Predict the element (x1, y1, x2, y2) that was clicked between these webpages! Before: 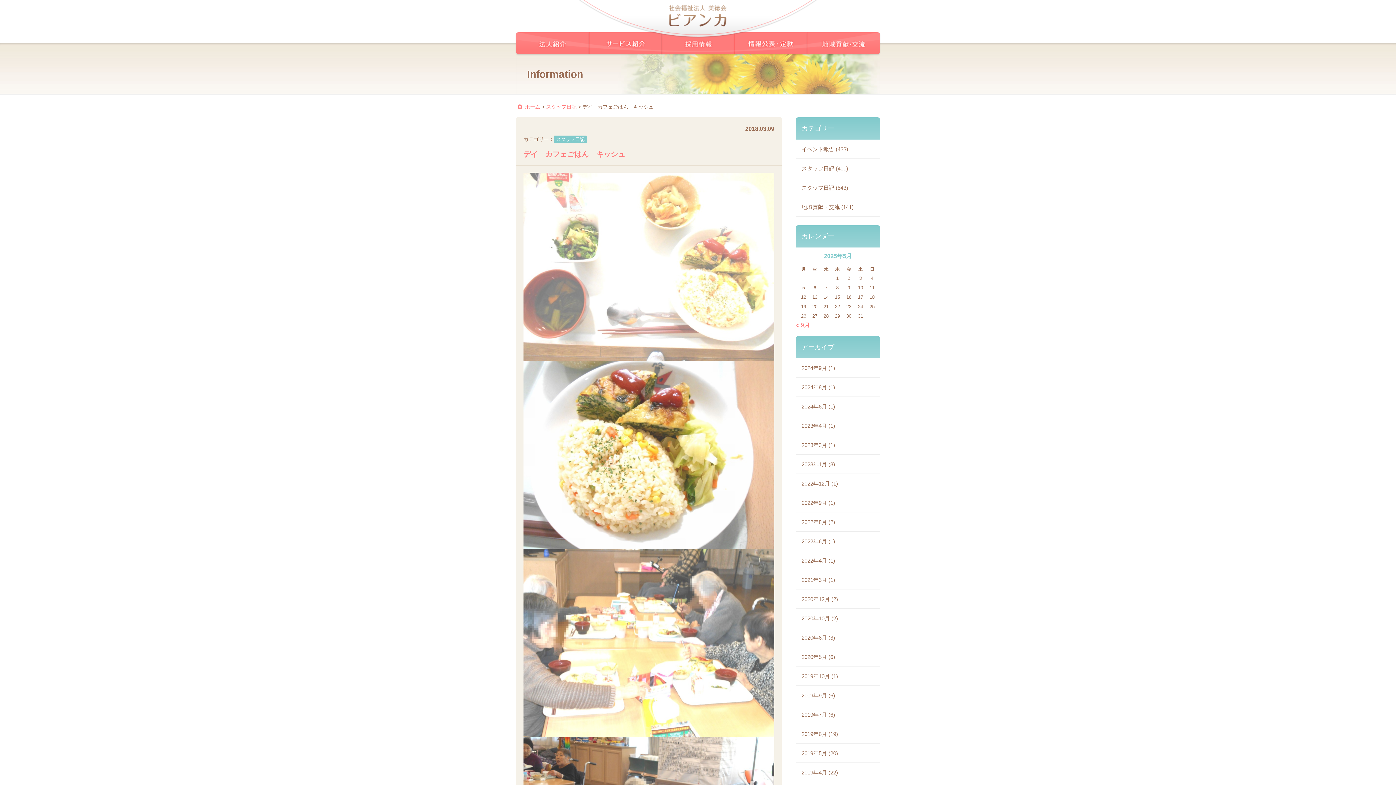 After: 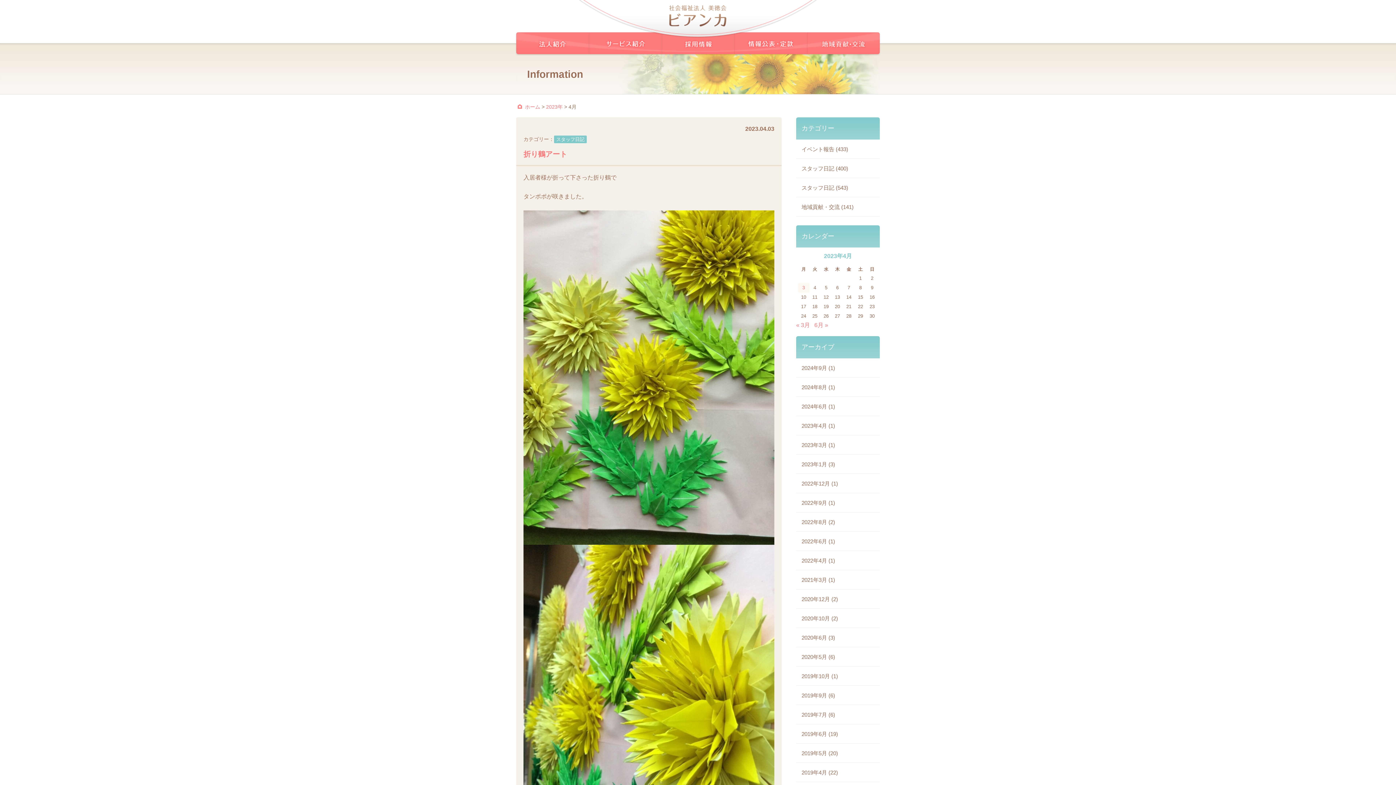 Action: bbox: (801, 422, 827, 429) label: 2023年4月